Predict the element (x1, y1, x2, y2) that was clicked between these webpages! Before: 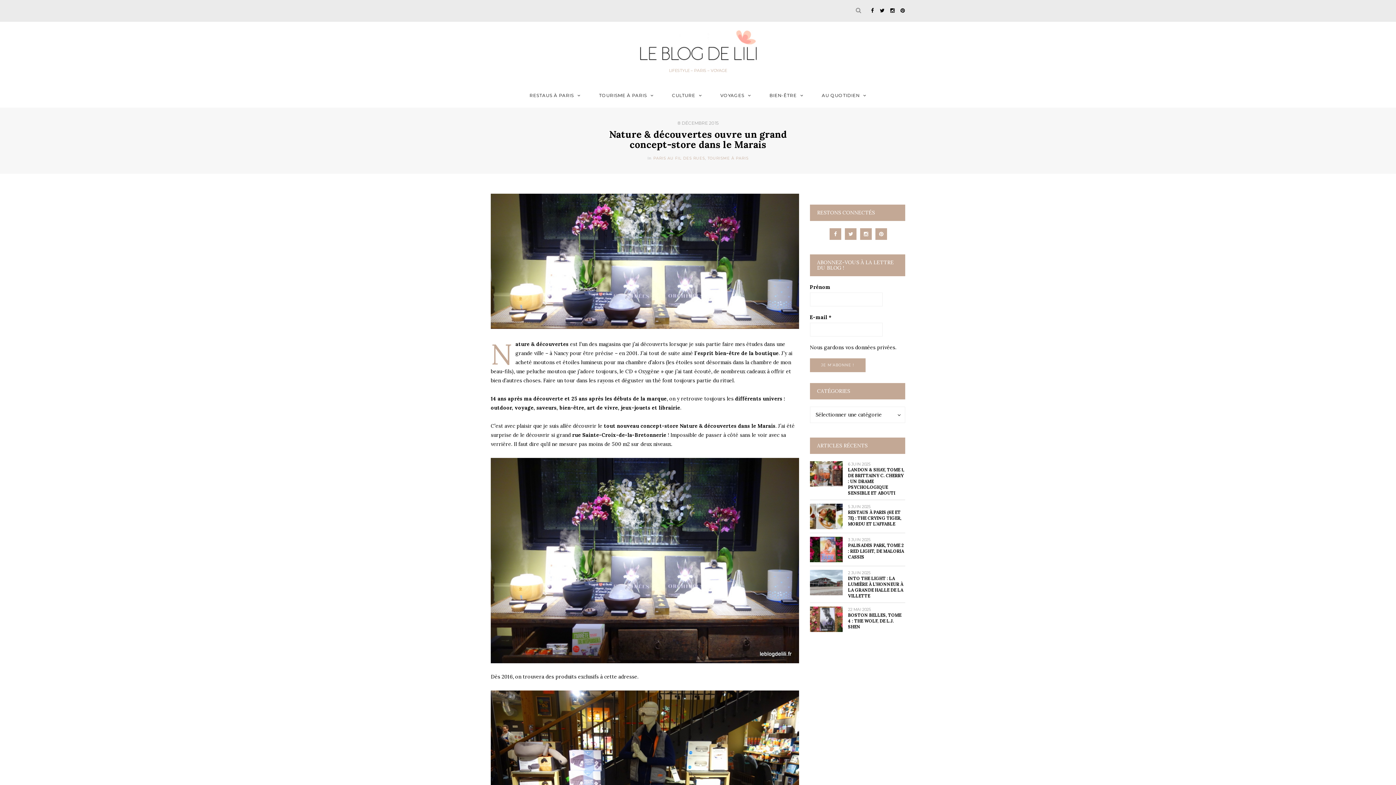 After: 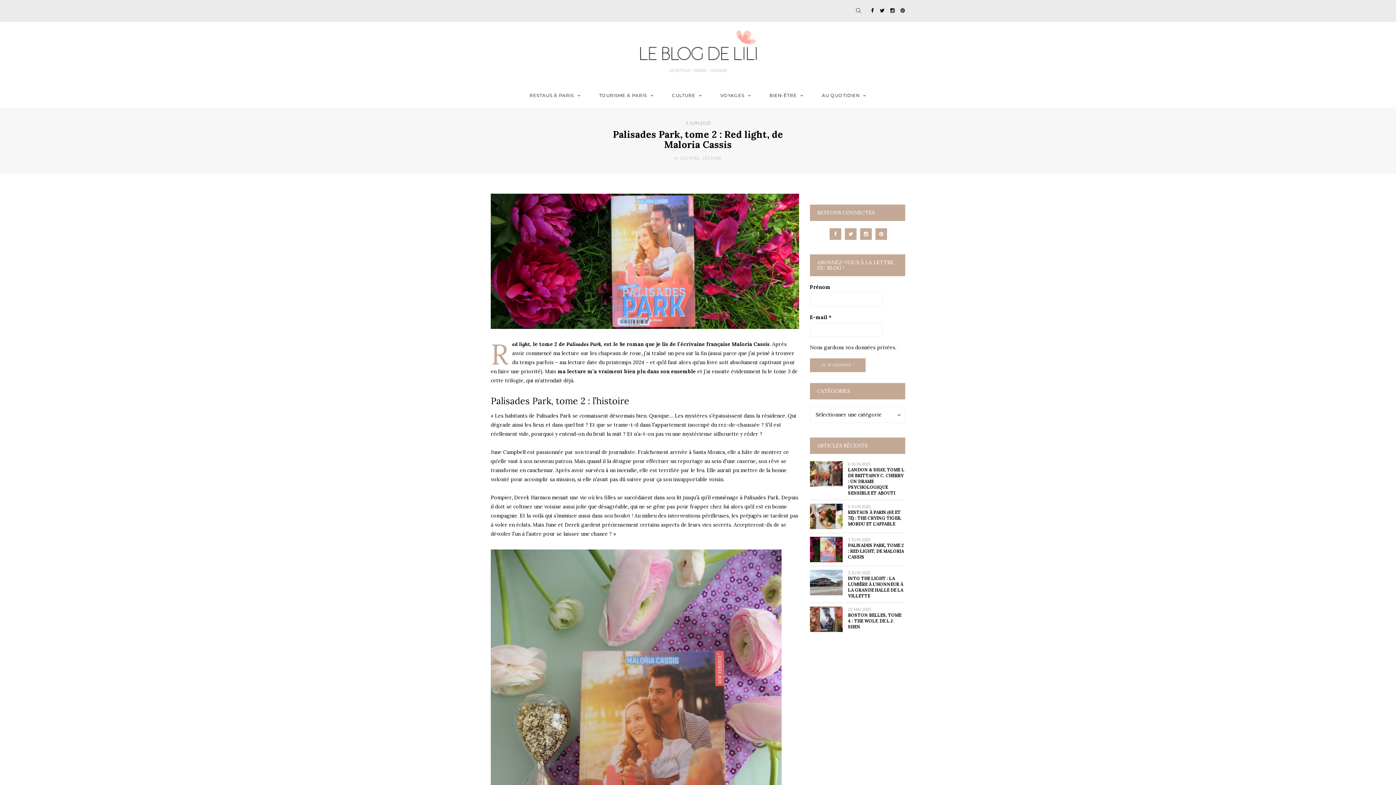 Action: label: PALISADES PARK, TOME 2 : RED LIGHT, DE MALORIA CASSIS bbox: (848, 542, 904, 560)